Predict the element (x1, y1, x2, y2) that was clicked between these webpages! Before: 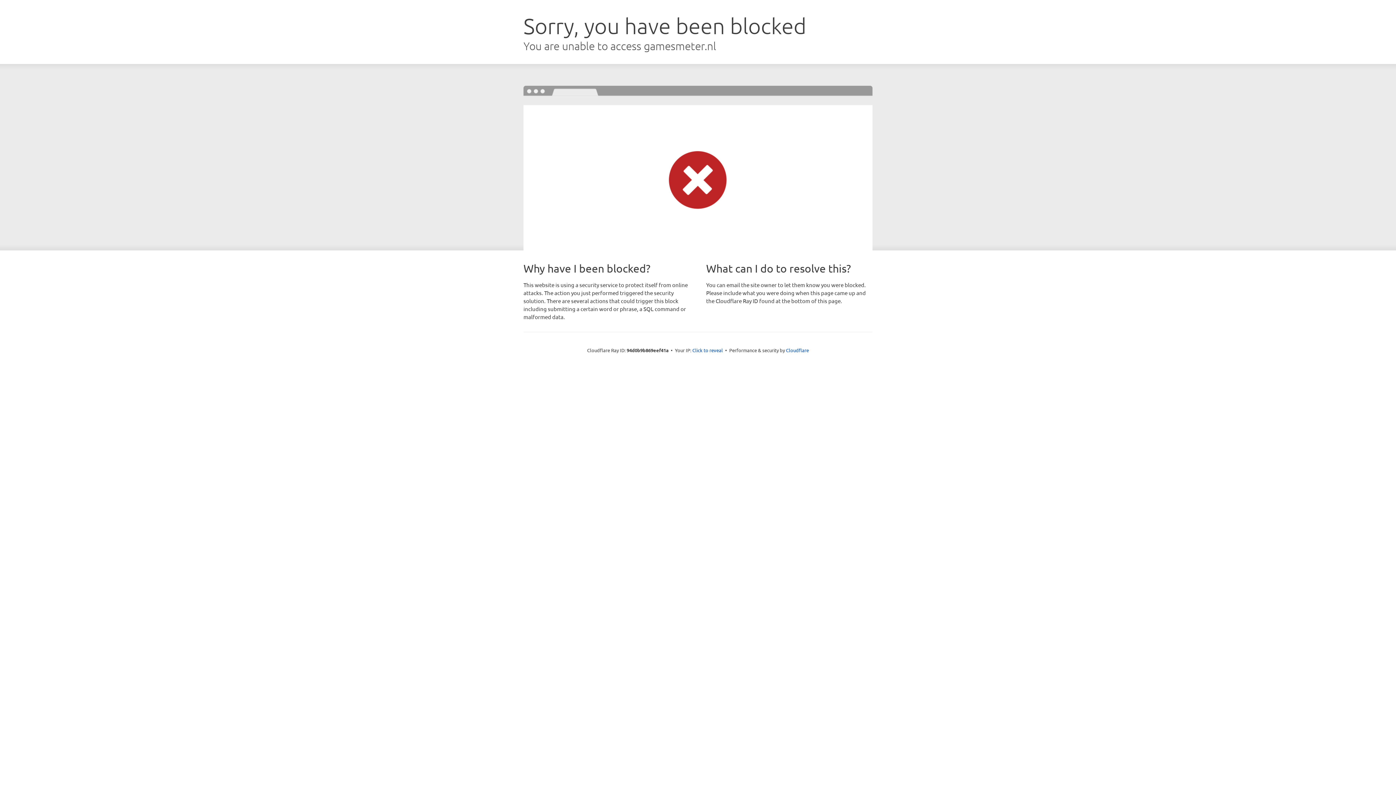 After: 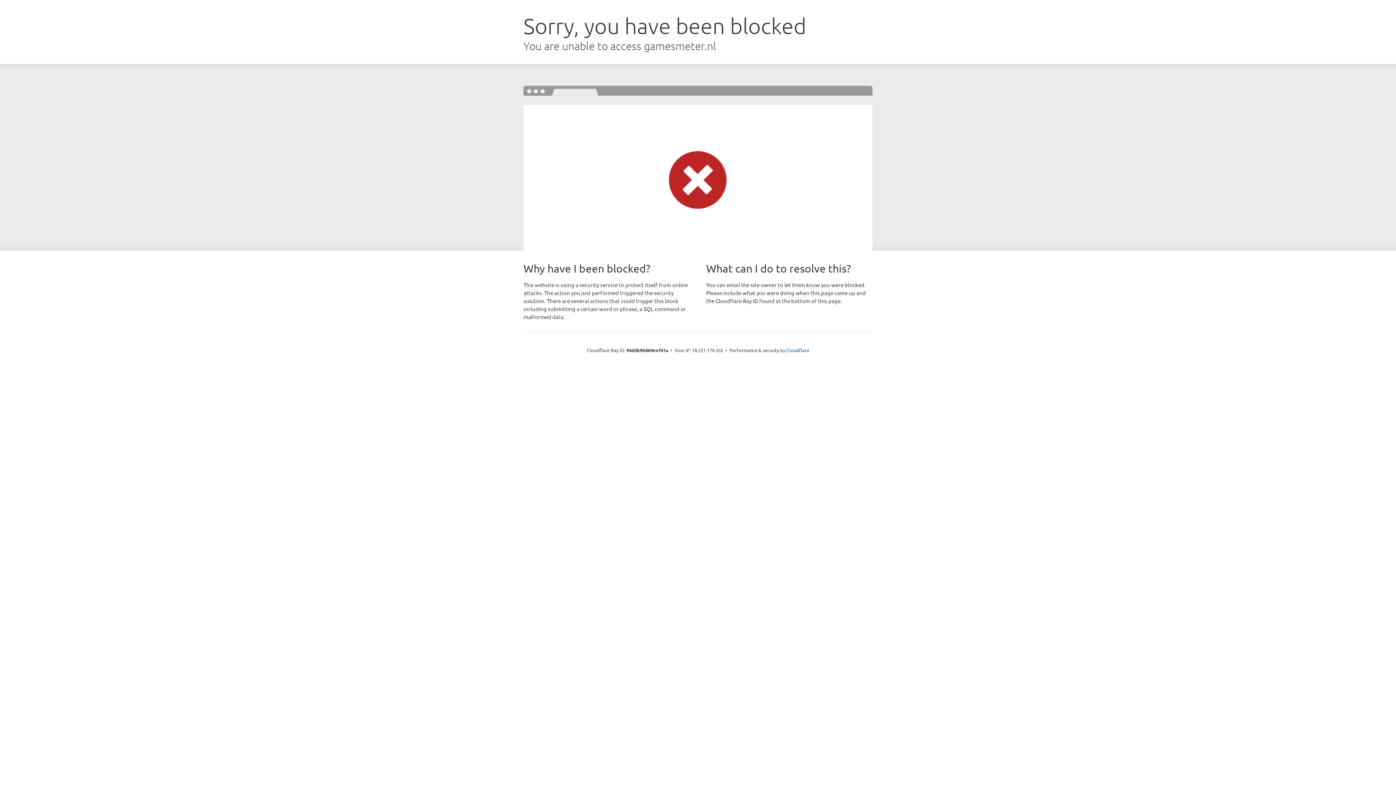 Action: label: Click to reveal bbox: (692, 346, 723, 353)